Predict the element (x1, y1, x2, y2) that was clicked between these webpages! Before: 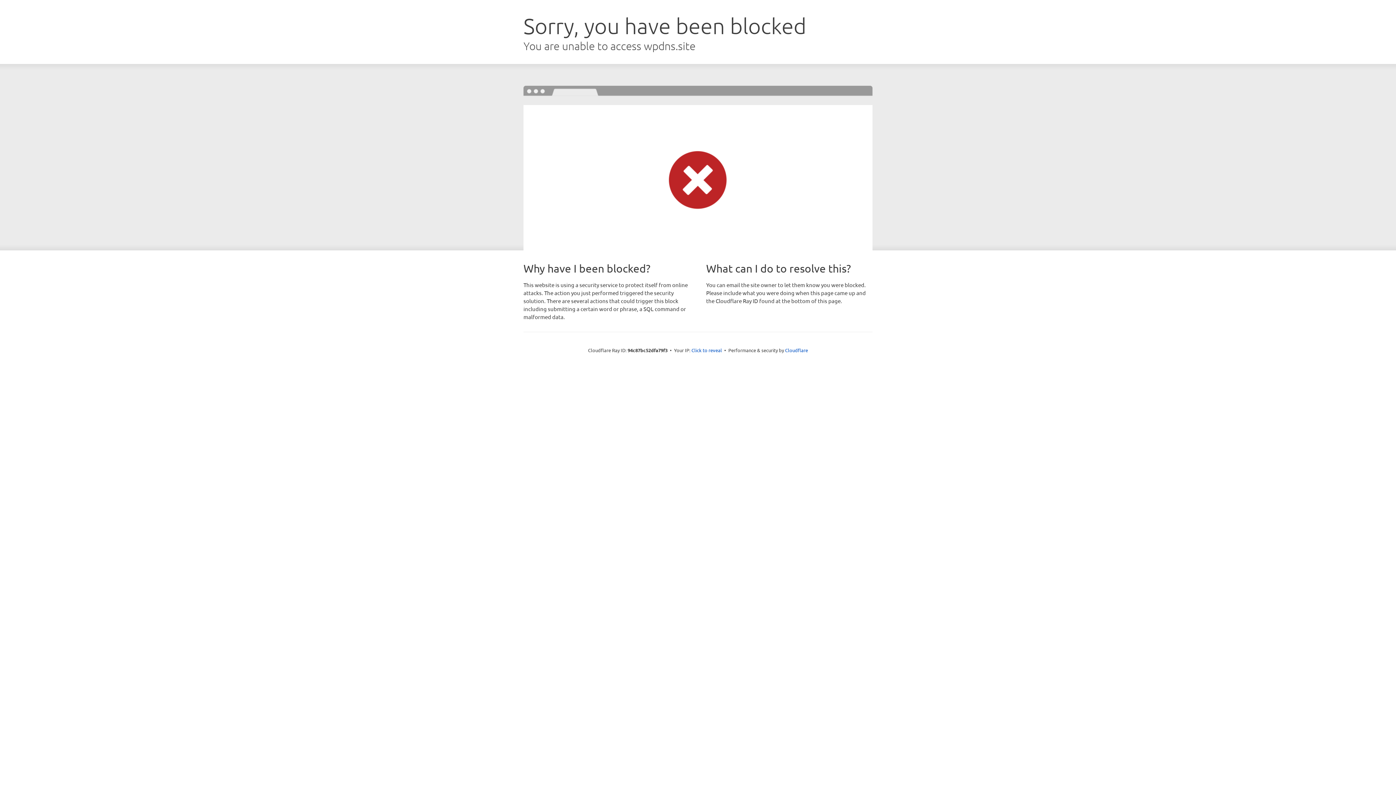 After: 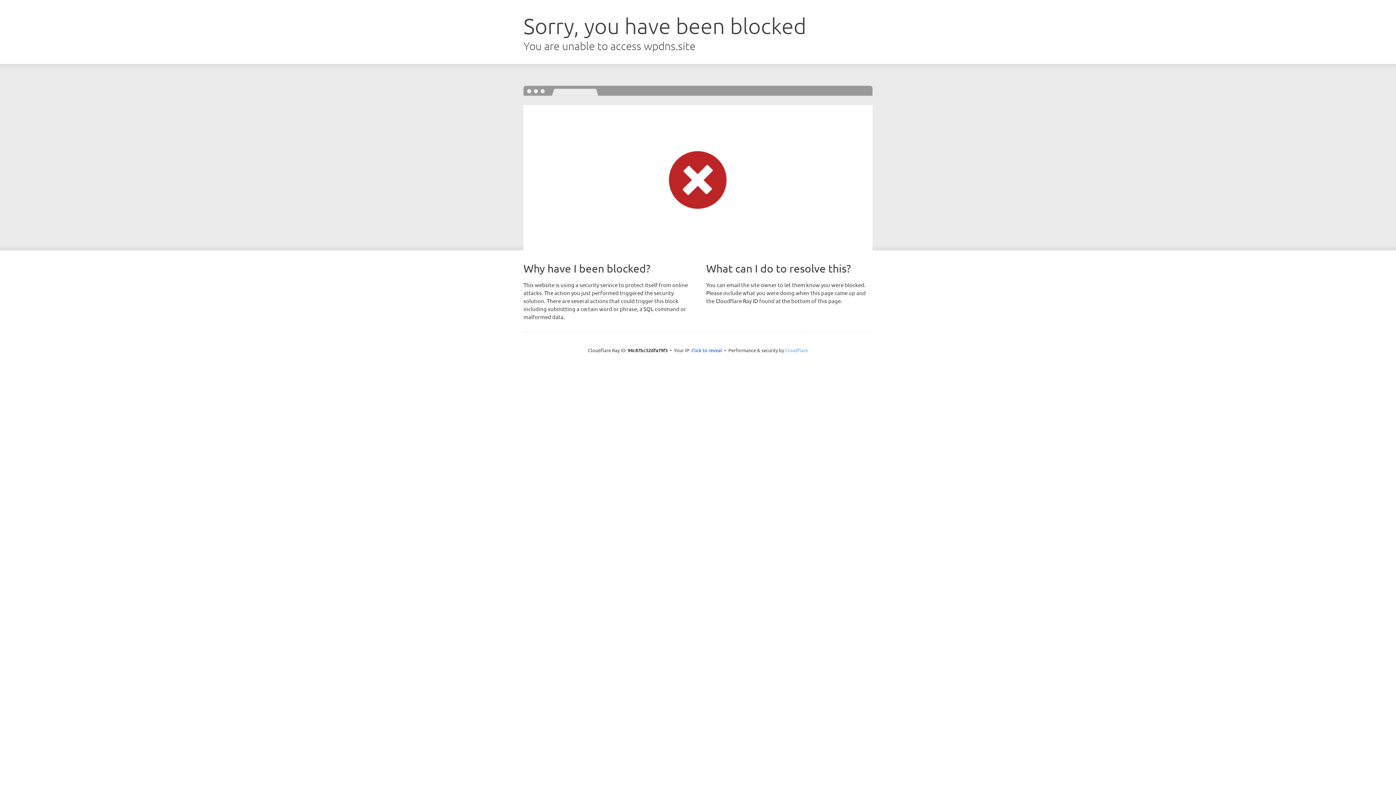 Action: bbox: (785, 347, 808, 353) label: Cloudflare